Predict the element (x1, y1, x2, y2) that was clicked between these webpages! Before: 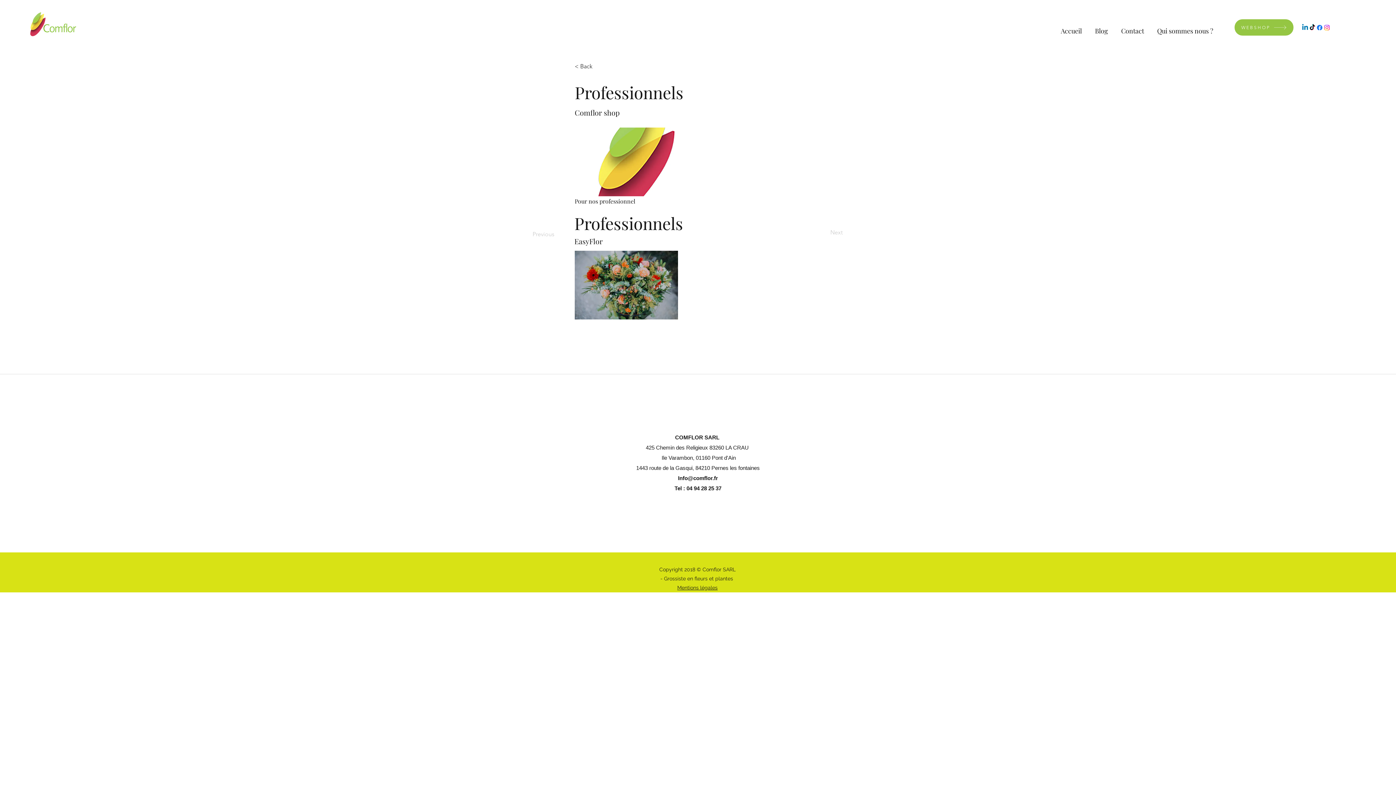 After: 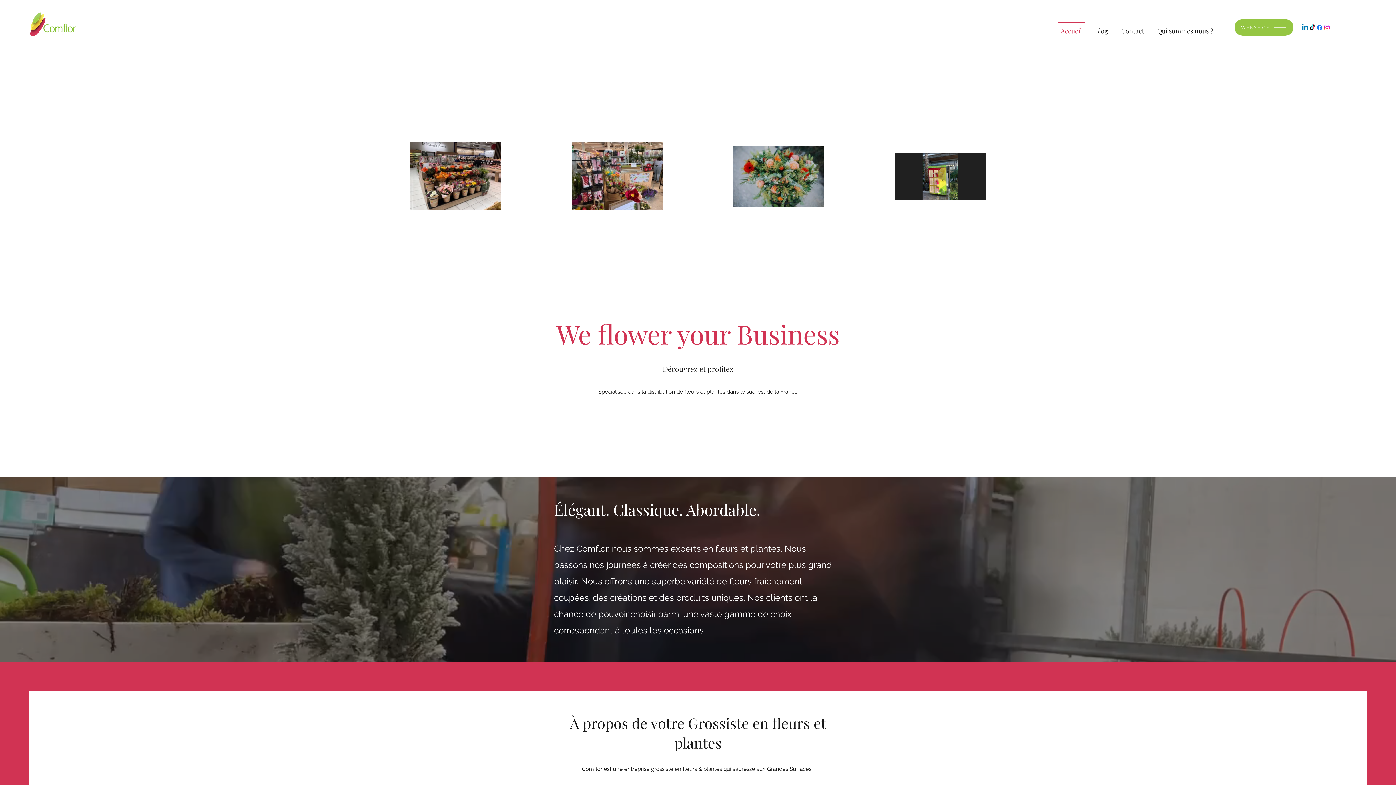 Action: bbox: (29, 10, 77, 40)